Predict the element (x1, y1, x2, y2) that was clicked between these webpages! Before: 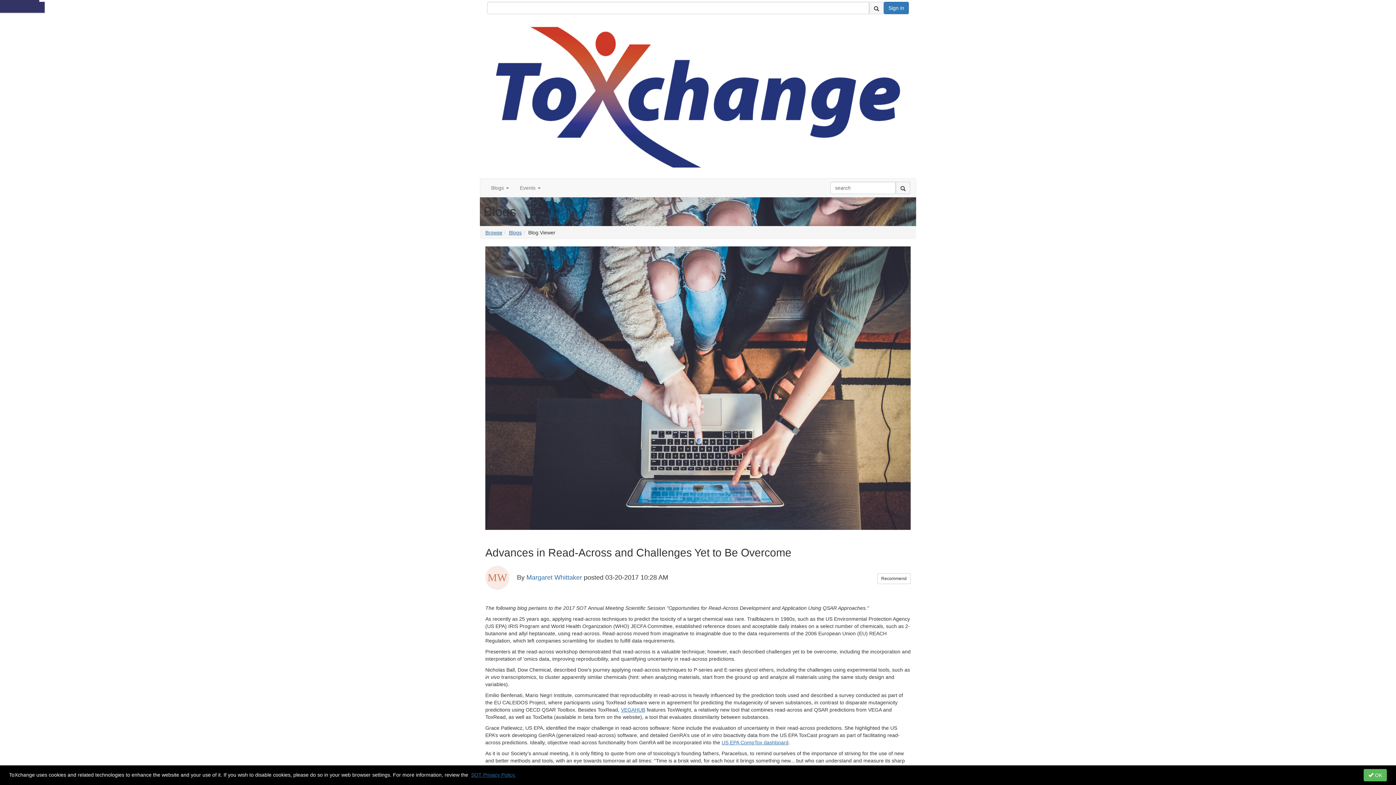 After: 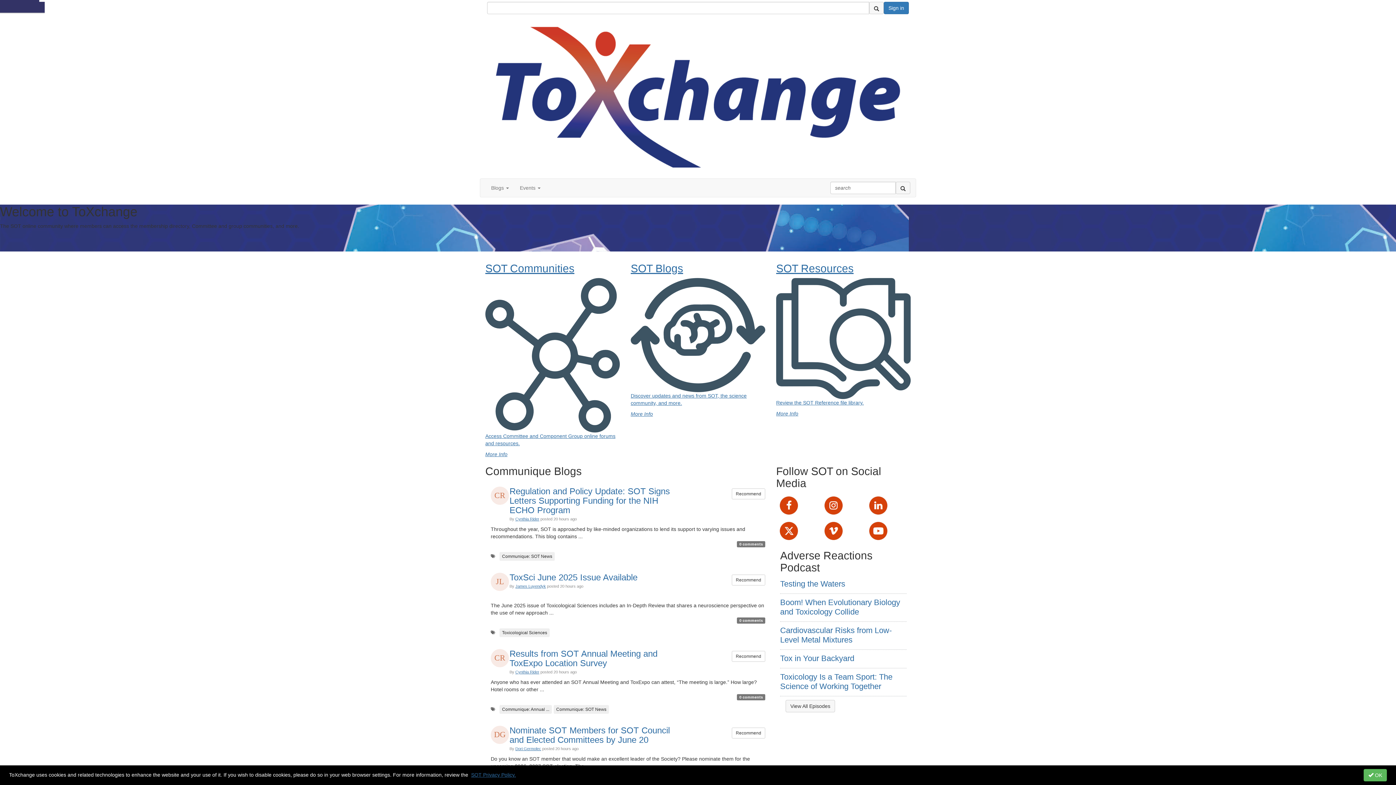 Action: bbox: (487, 93, 909, 99)